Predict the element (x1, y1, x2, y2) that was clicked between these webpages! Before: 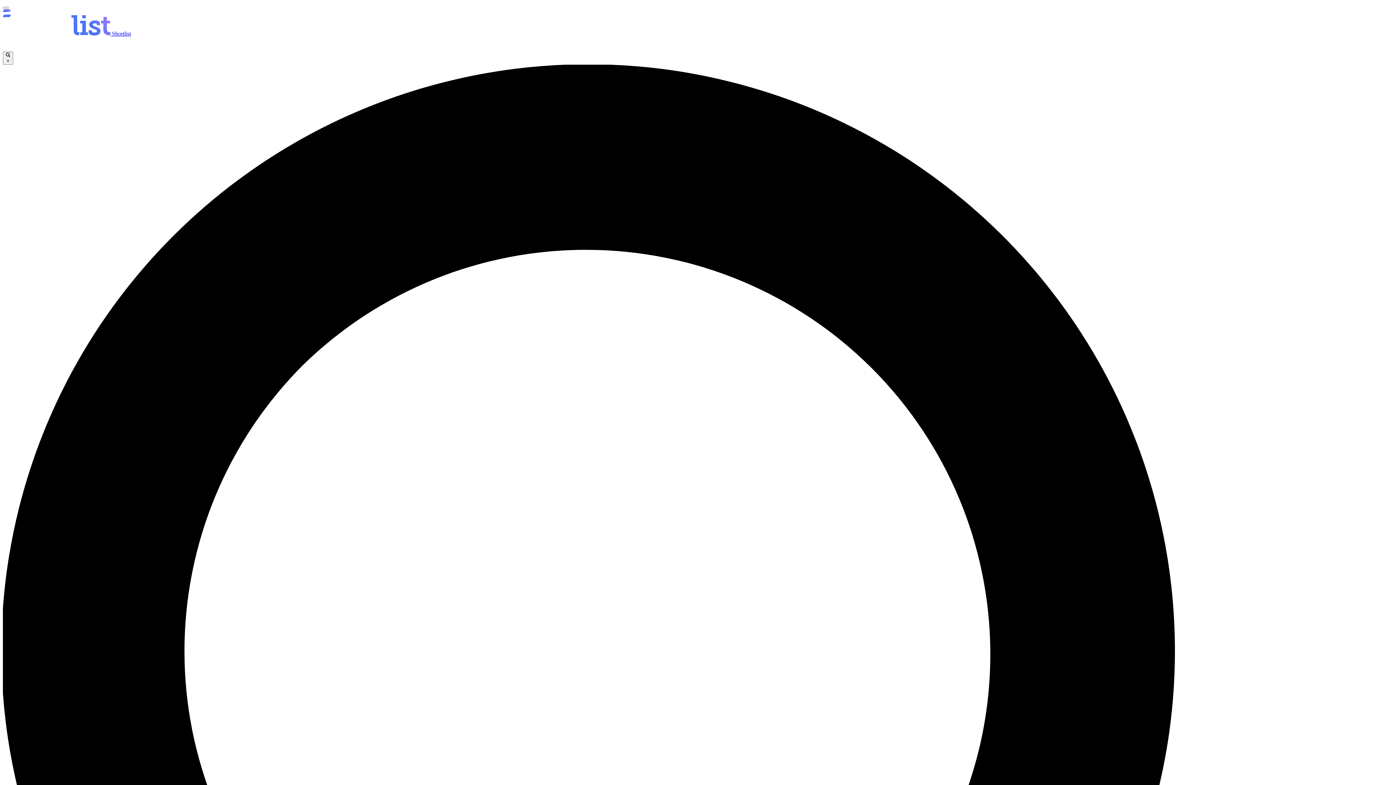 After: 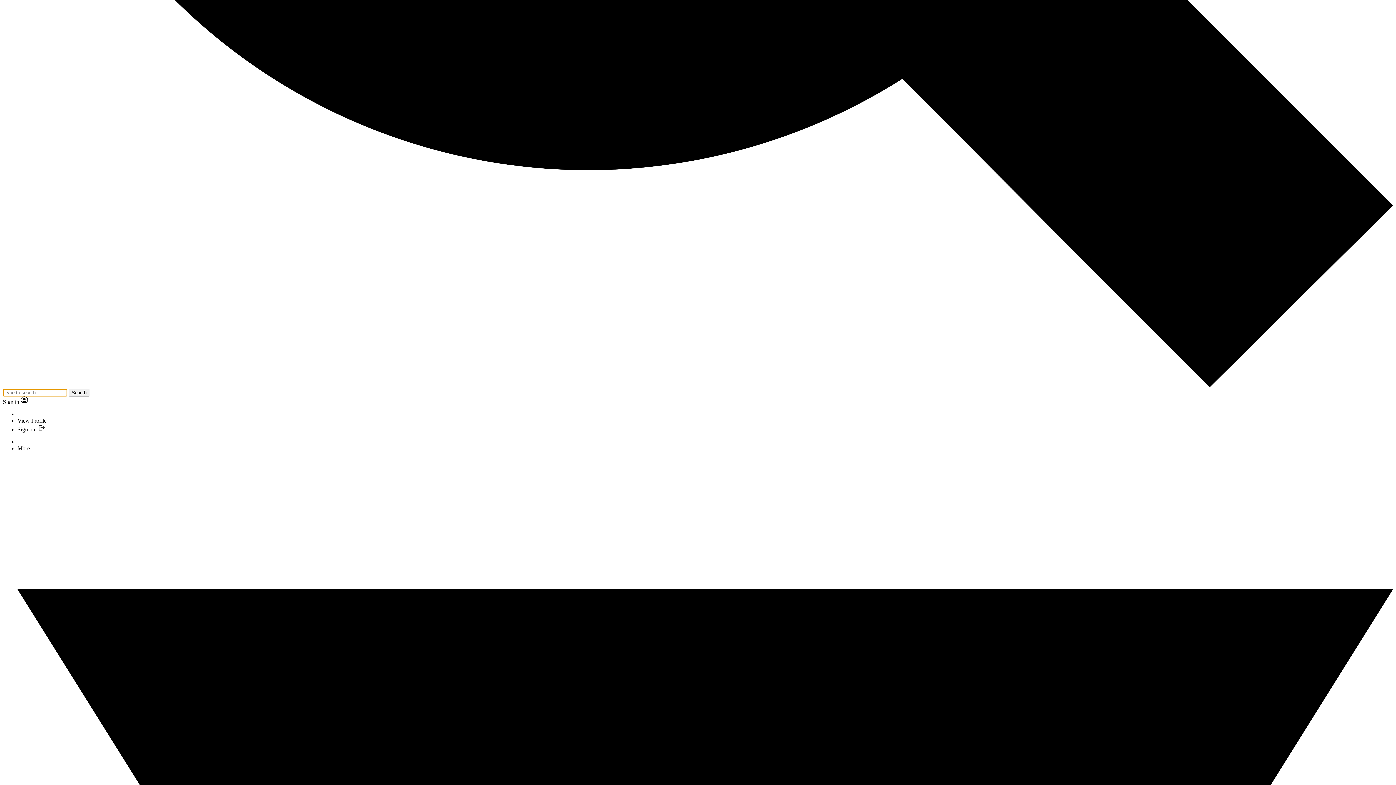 Action: label:  × bbox: (2, 51, 13, 64)